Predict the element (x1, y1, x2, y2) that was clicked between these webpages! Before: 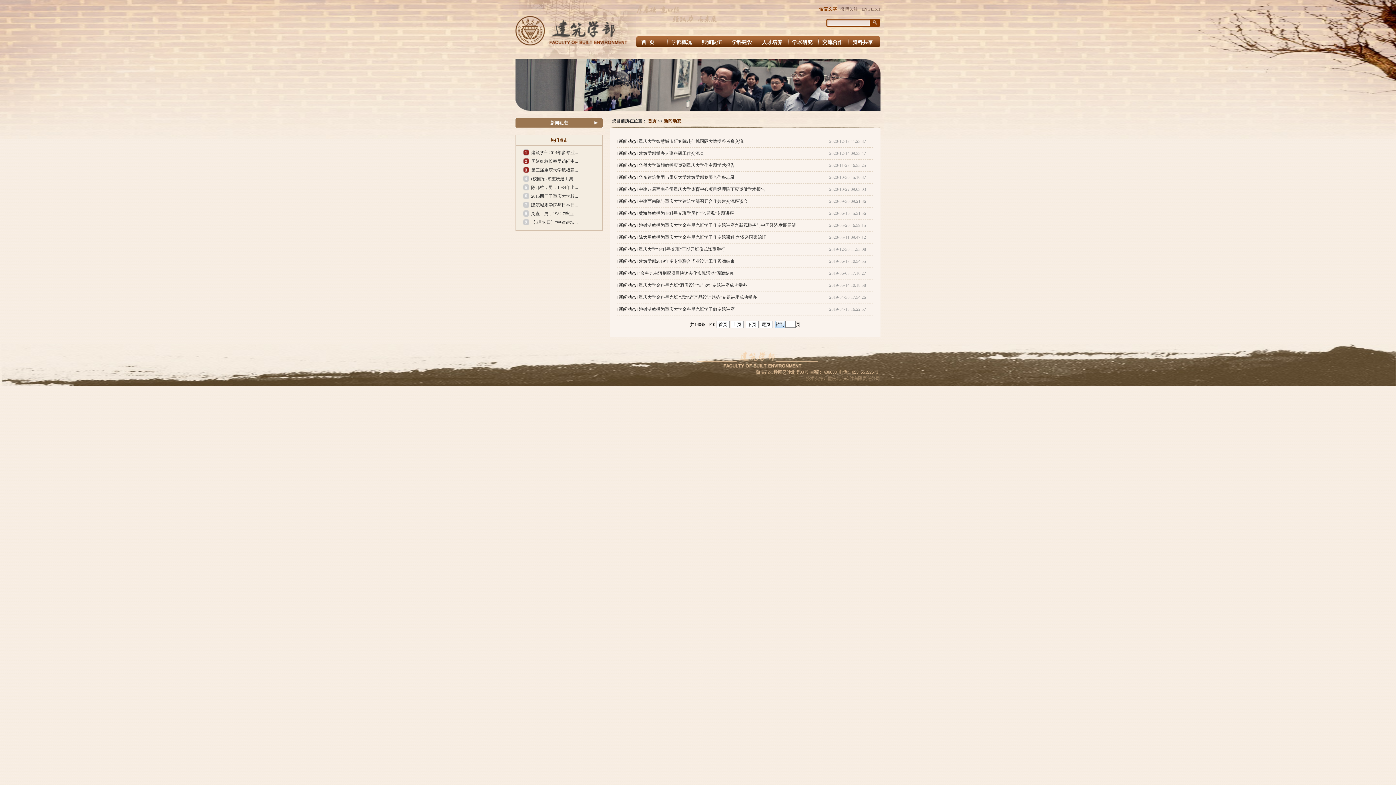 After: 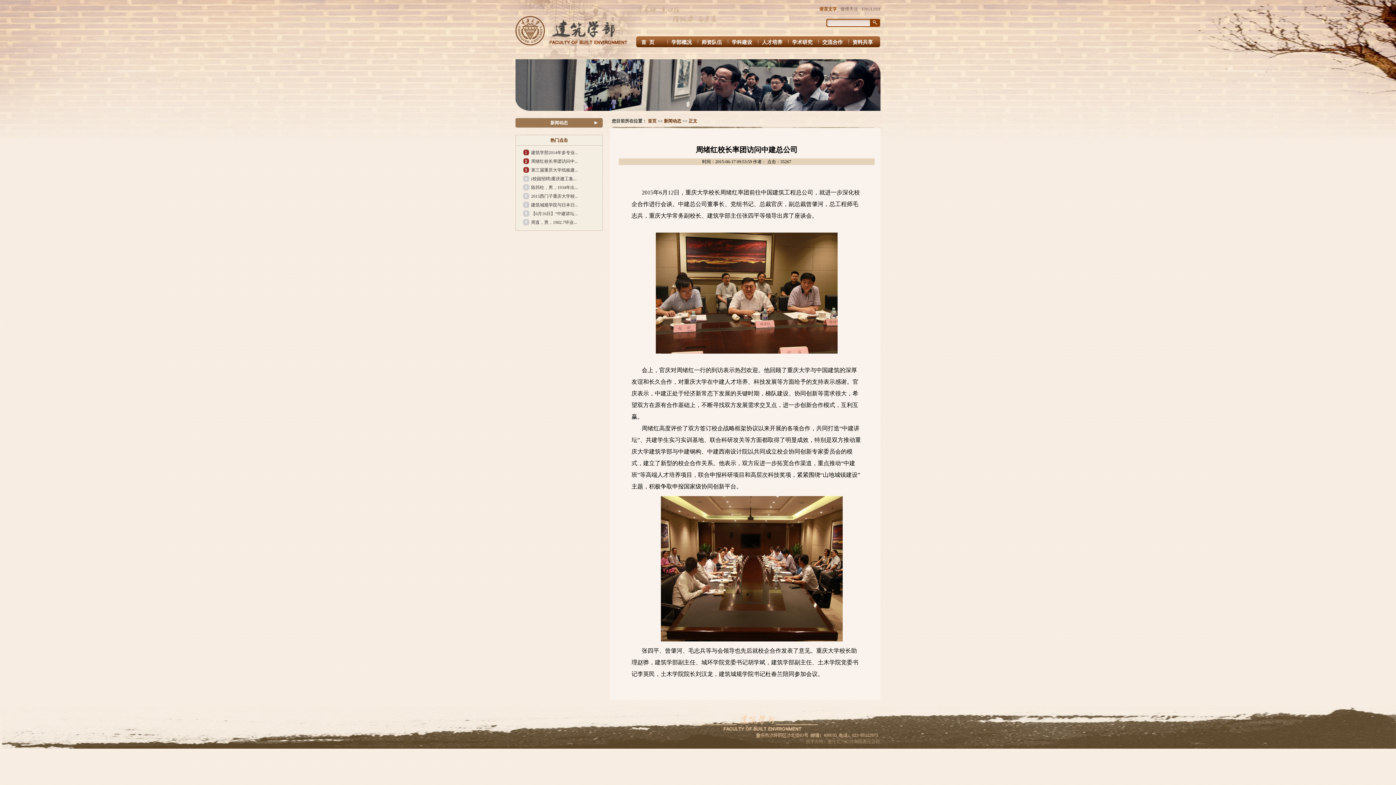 Action: label: 周绪红校长率团访问中... bbox: (531, 158, 578, 164)